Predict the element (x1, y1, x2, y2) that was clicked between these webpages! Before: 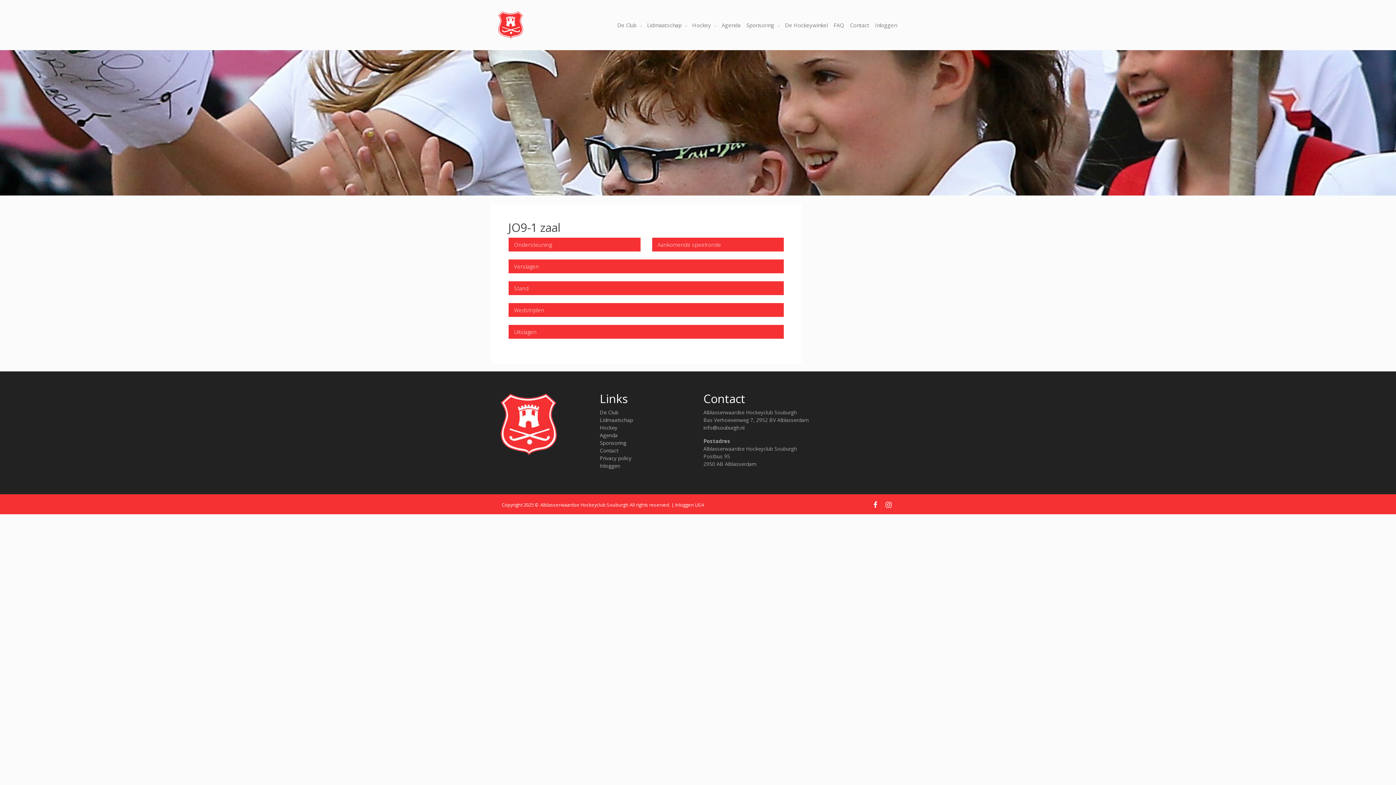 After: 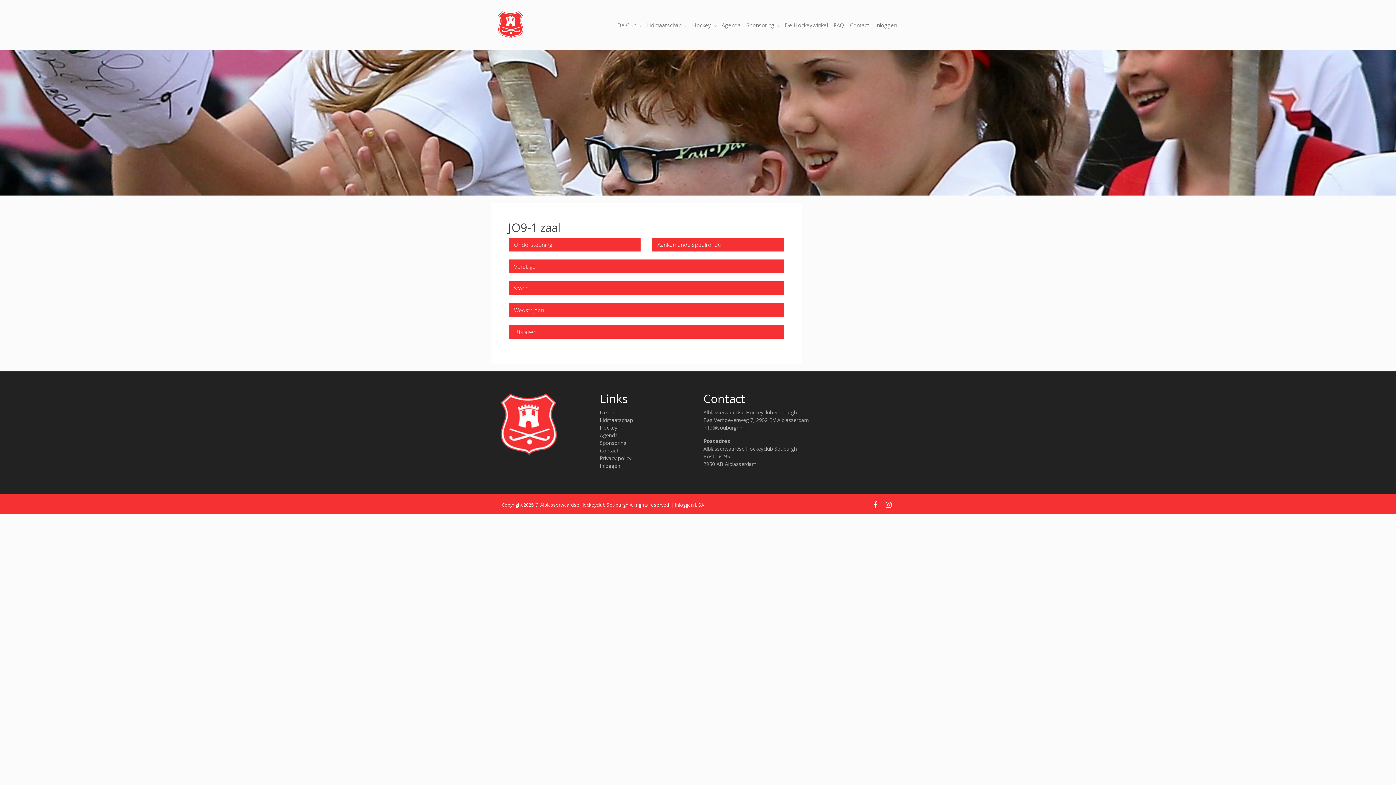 Action: bbox: (675, 501, 704, 508) label: Inloggen LISA